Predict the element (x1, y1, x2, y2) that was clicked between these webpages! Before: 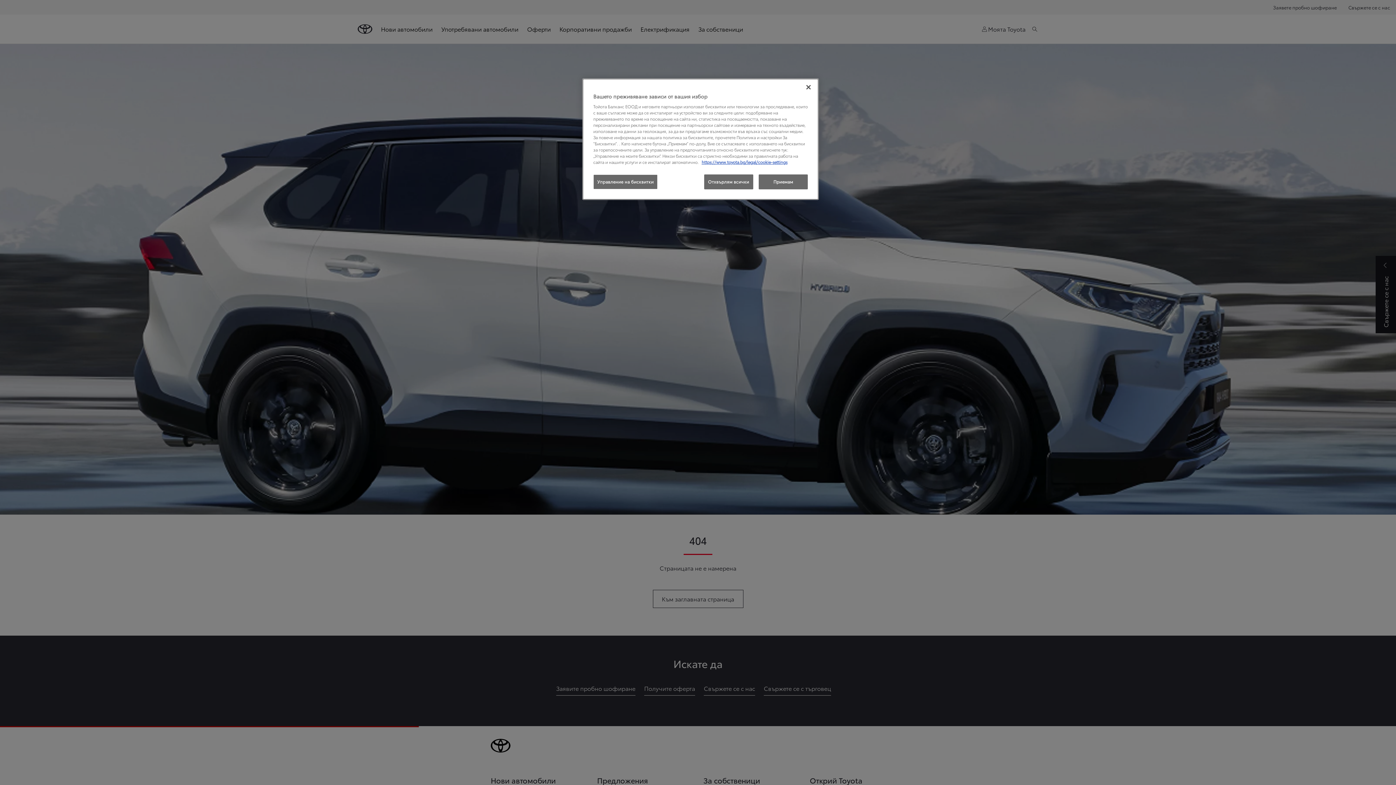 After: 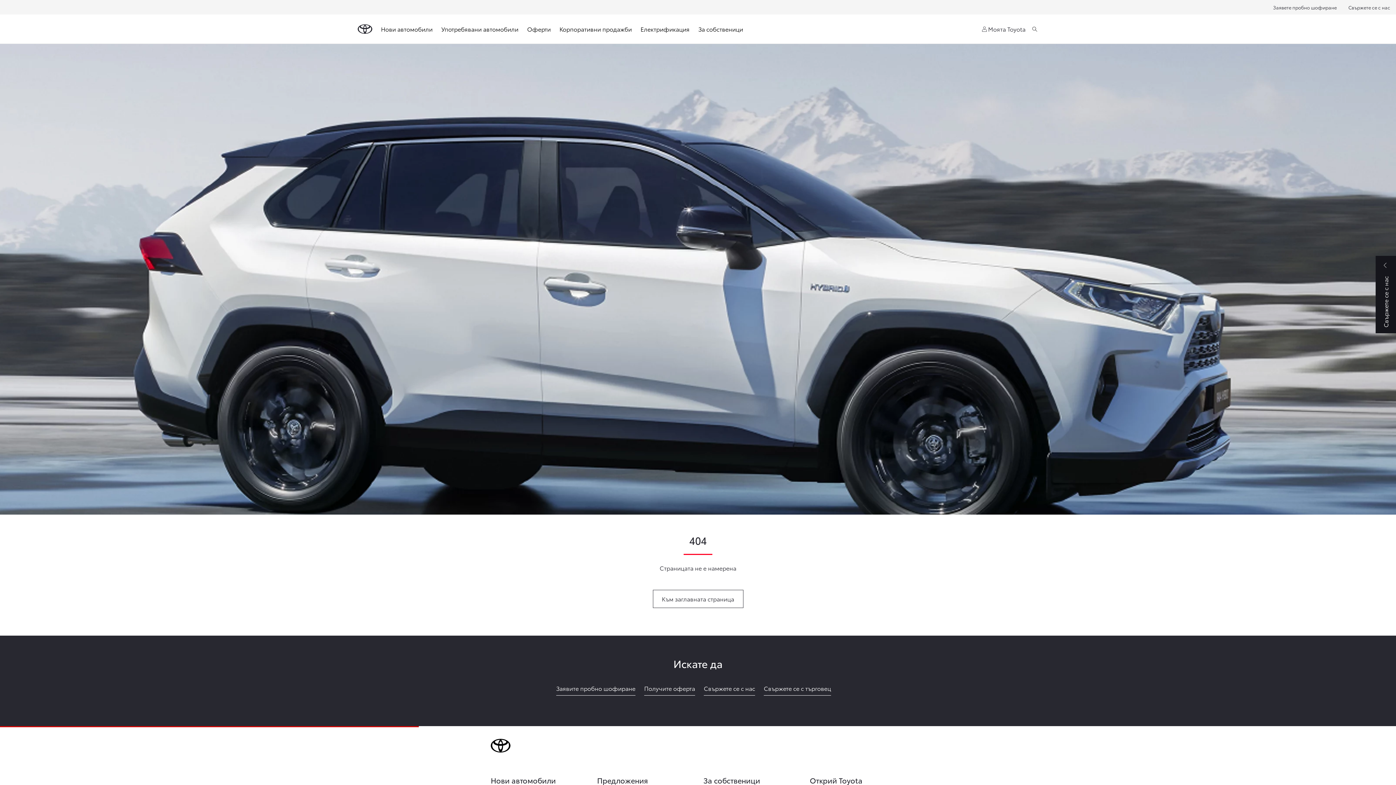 Action: label: Отхвърлям всички bbox: (704, 174, 753, 189)